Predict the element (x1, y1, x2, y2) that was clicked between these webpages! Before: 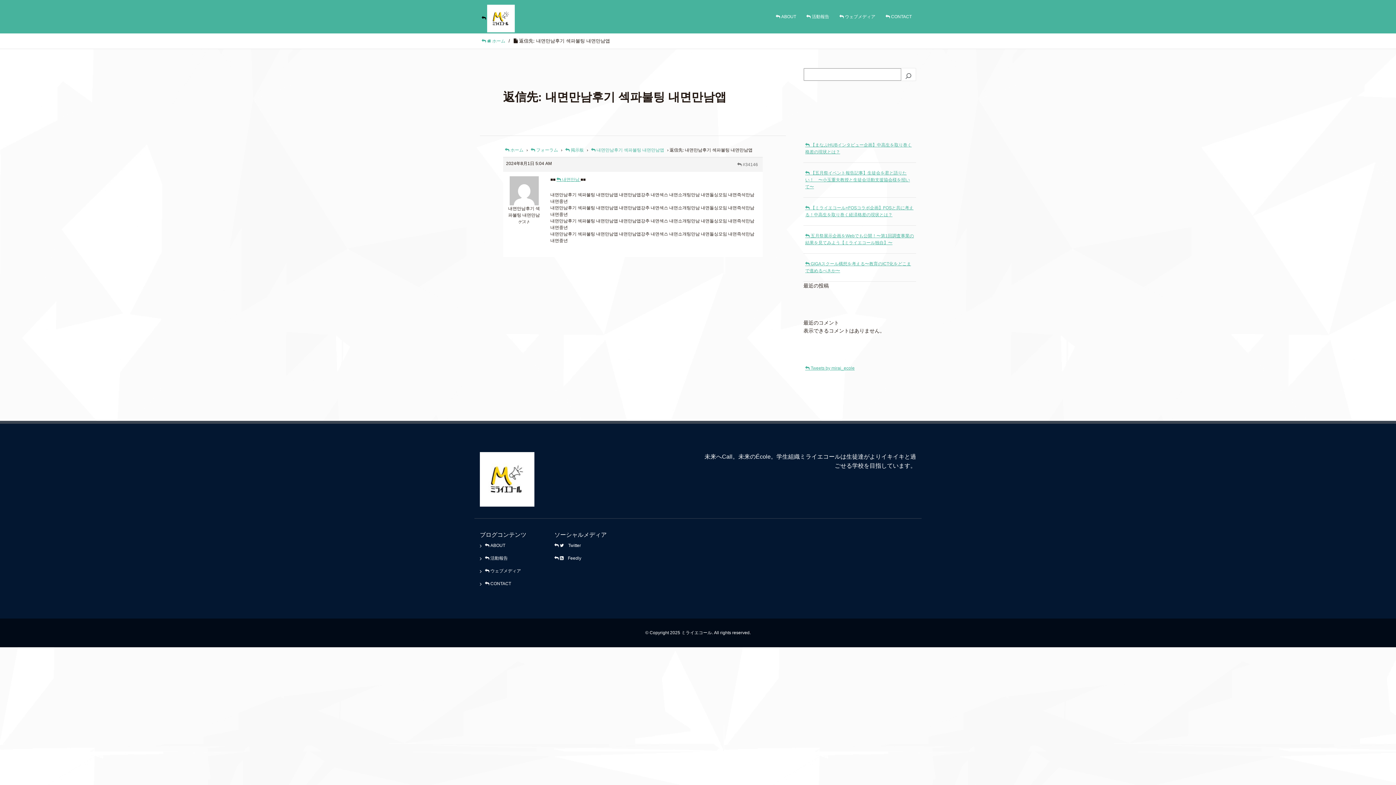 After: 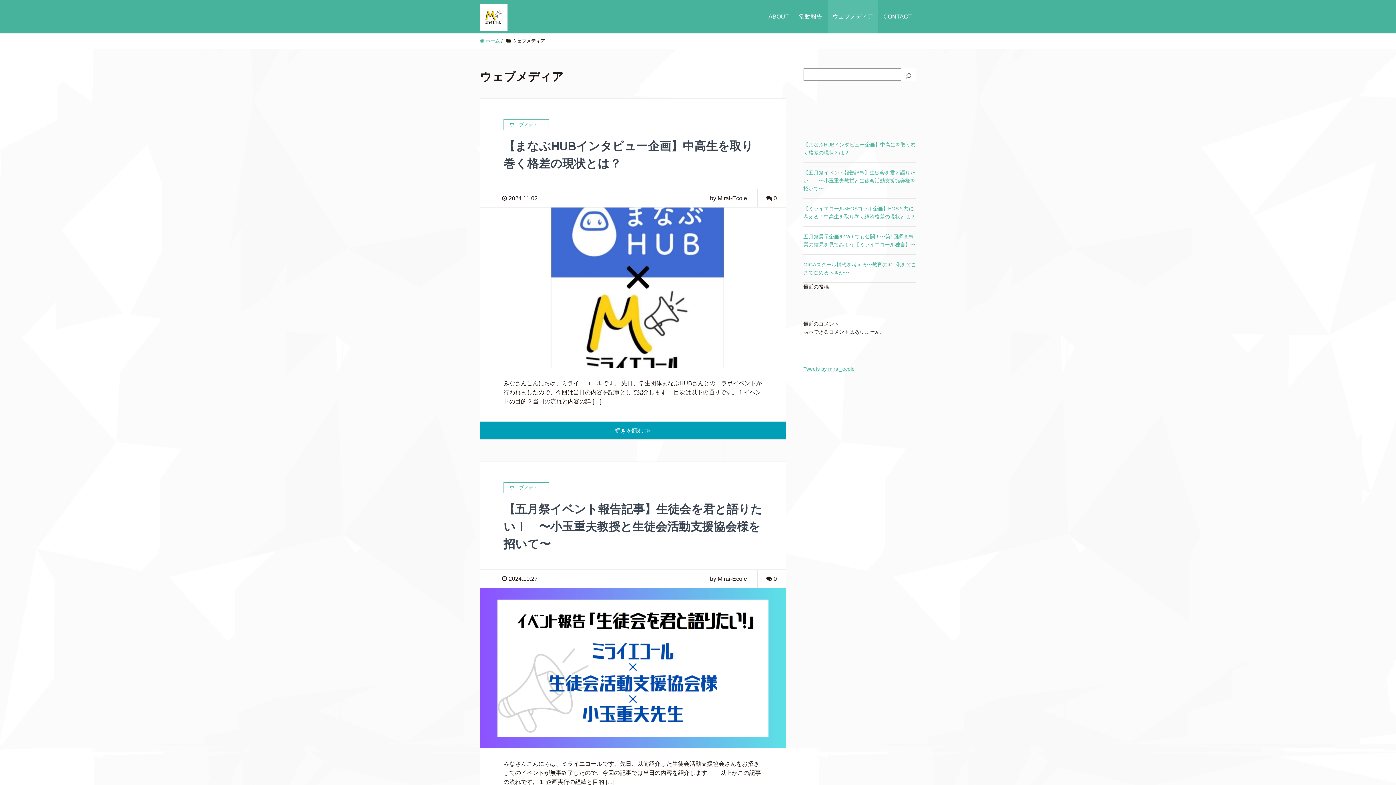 Action: label: ウェブメディア bbox: (480, 565, 525, 577)